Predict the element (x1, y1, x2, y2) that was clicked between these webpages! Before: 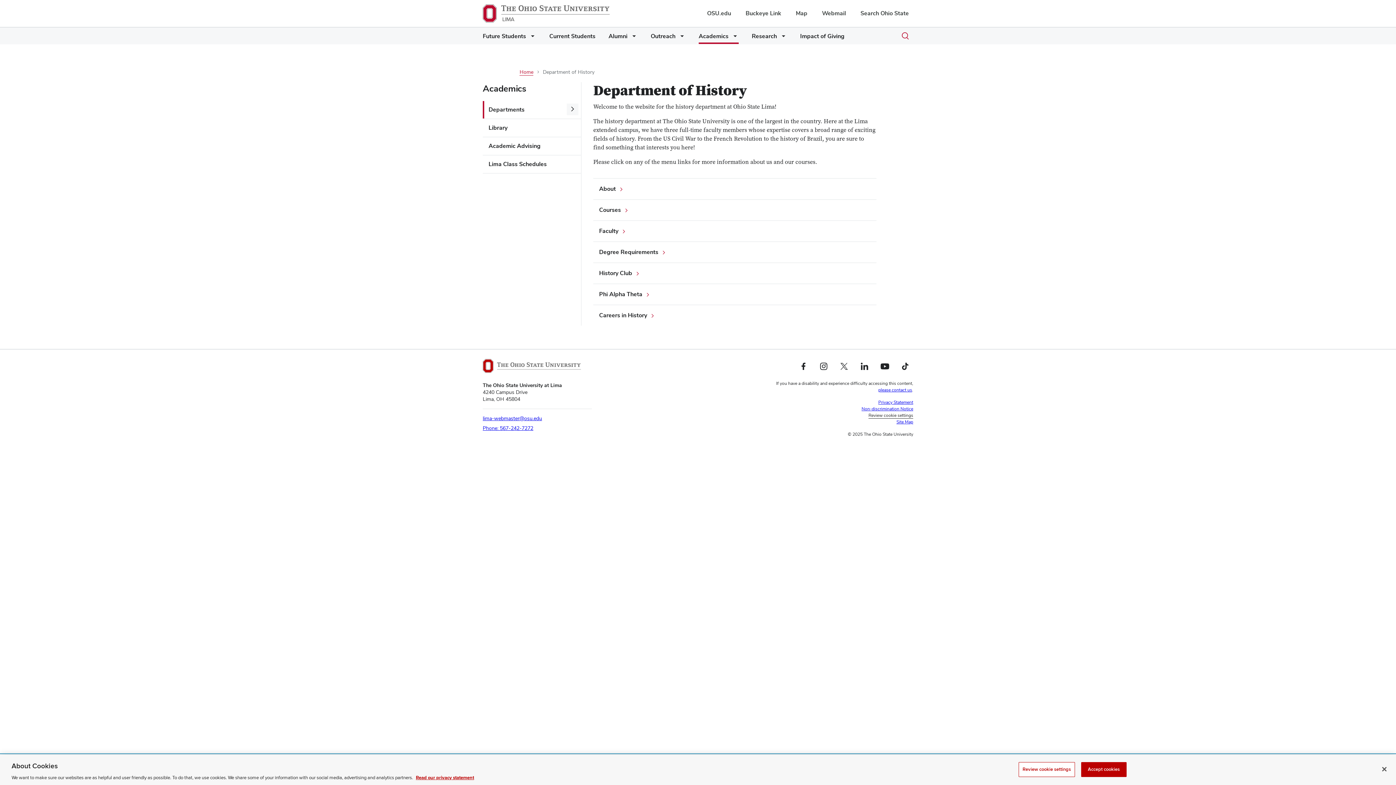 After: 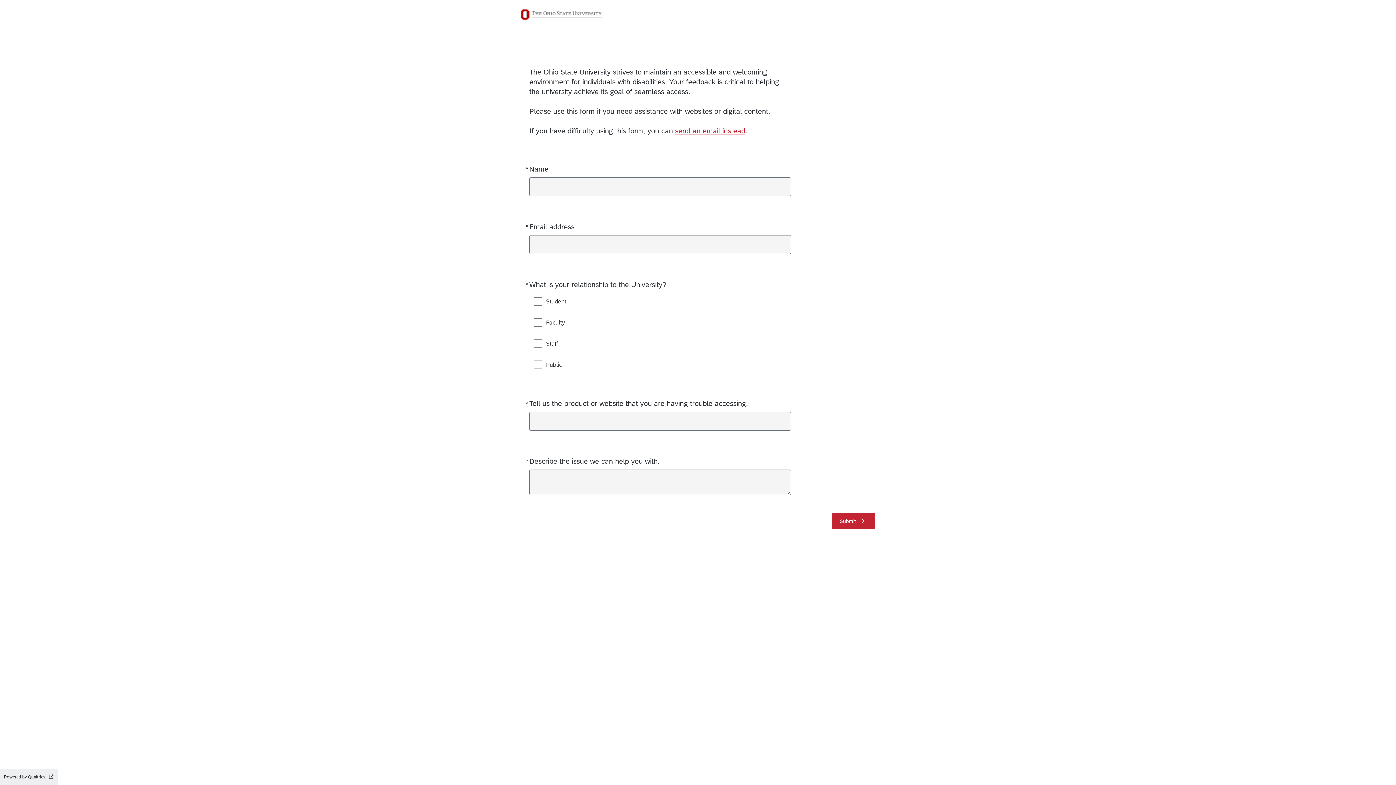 Action: label: please contact us bbox: (878, 387, 912, 393)